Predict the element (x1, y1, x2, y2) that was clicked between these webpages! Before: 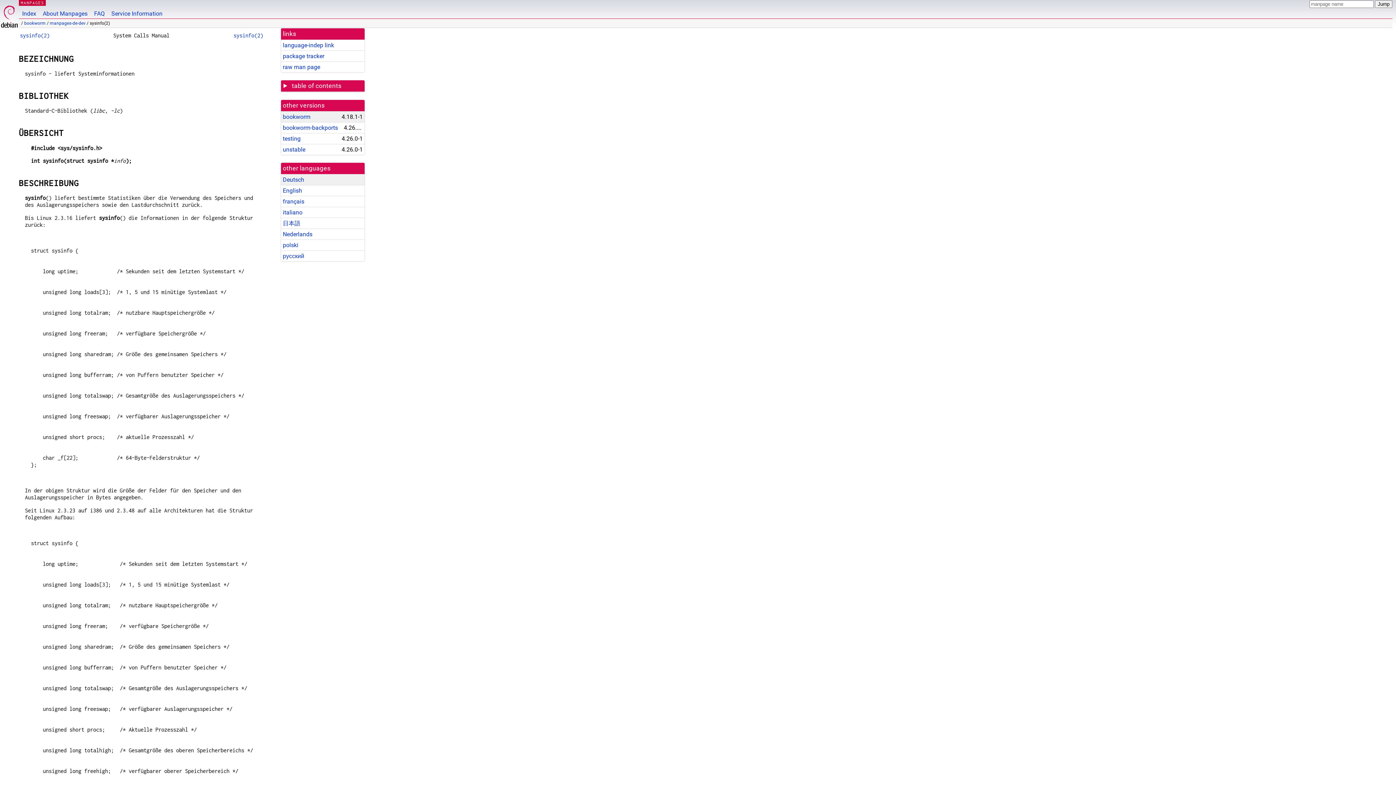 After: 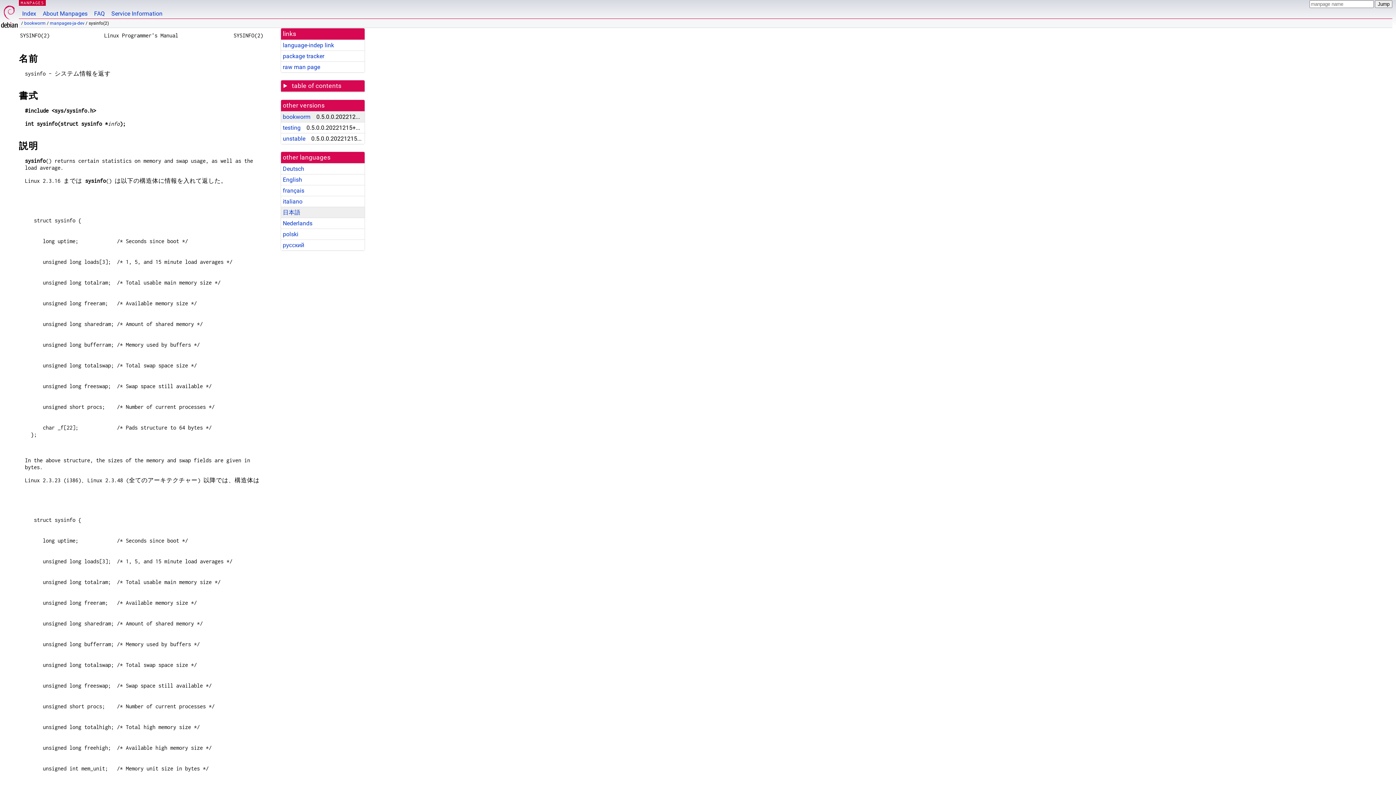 Action: label: 日本語 bbox: (282, 220, 300, 226)